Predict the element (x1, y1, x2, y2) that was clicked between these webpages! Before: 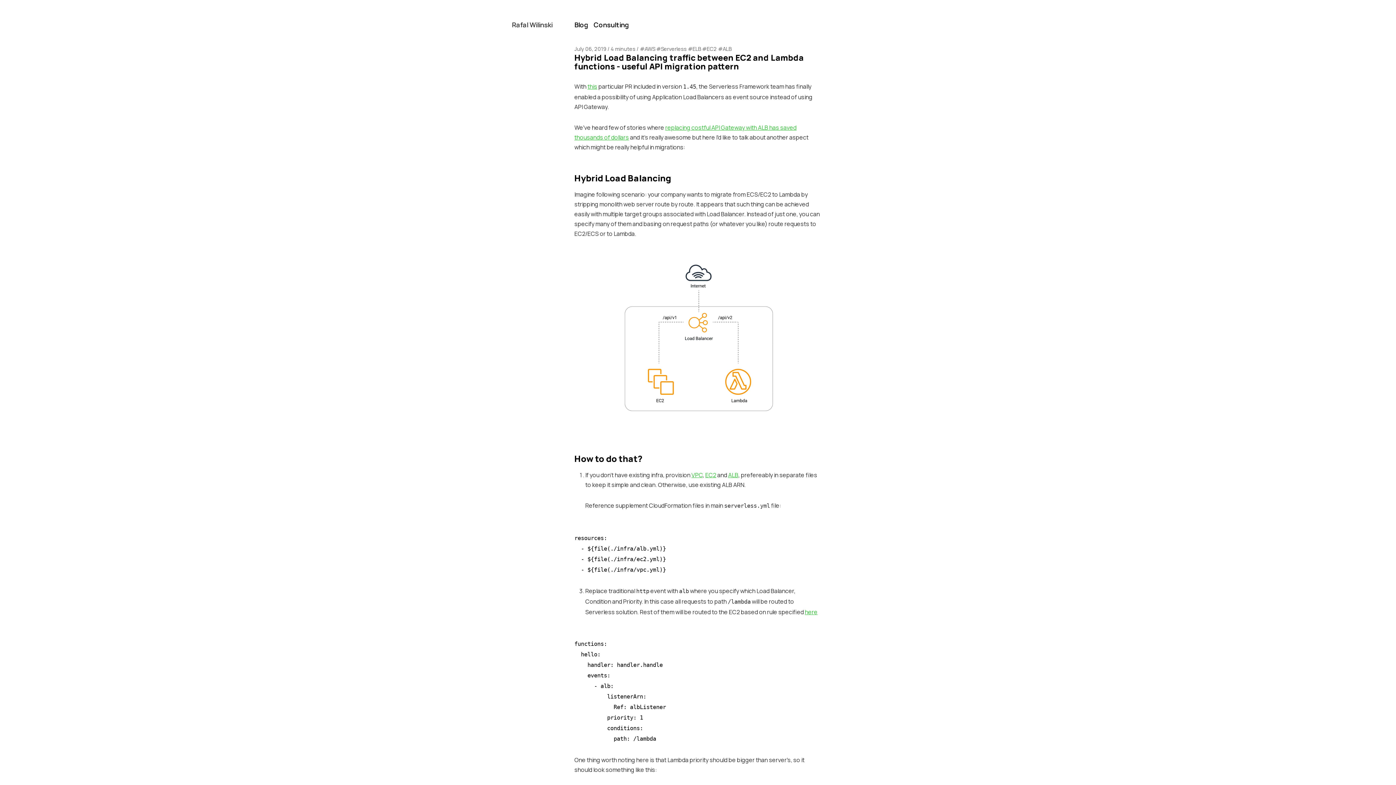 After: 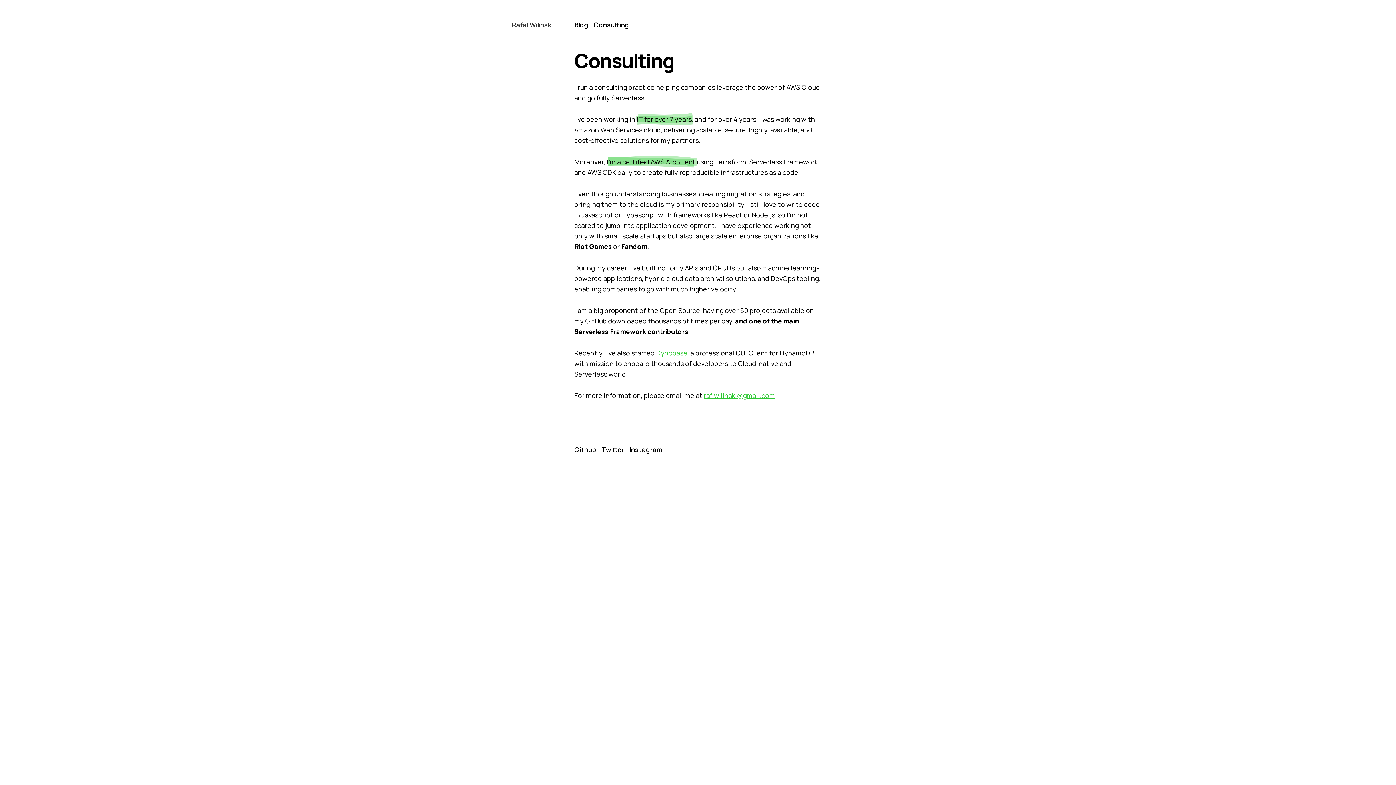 Action: bbox: (593, 20, 629, 29) label: Consulting